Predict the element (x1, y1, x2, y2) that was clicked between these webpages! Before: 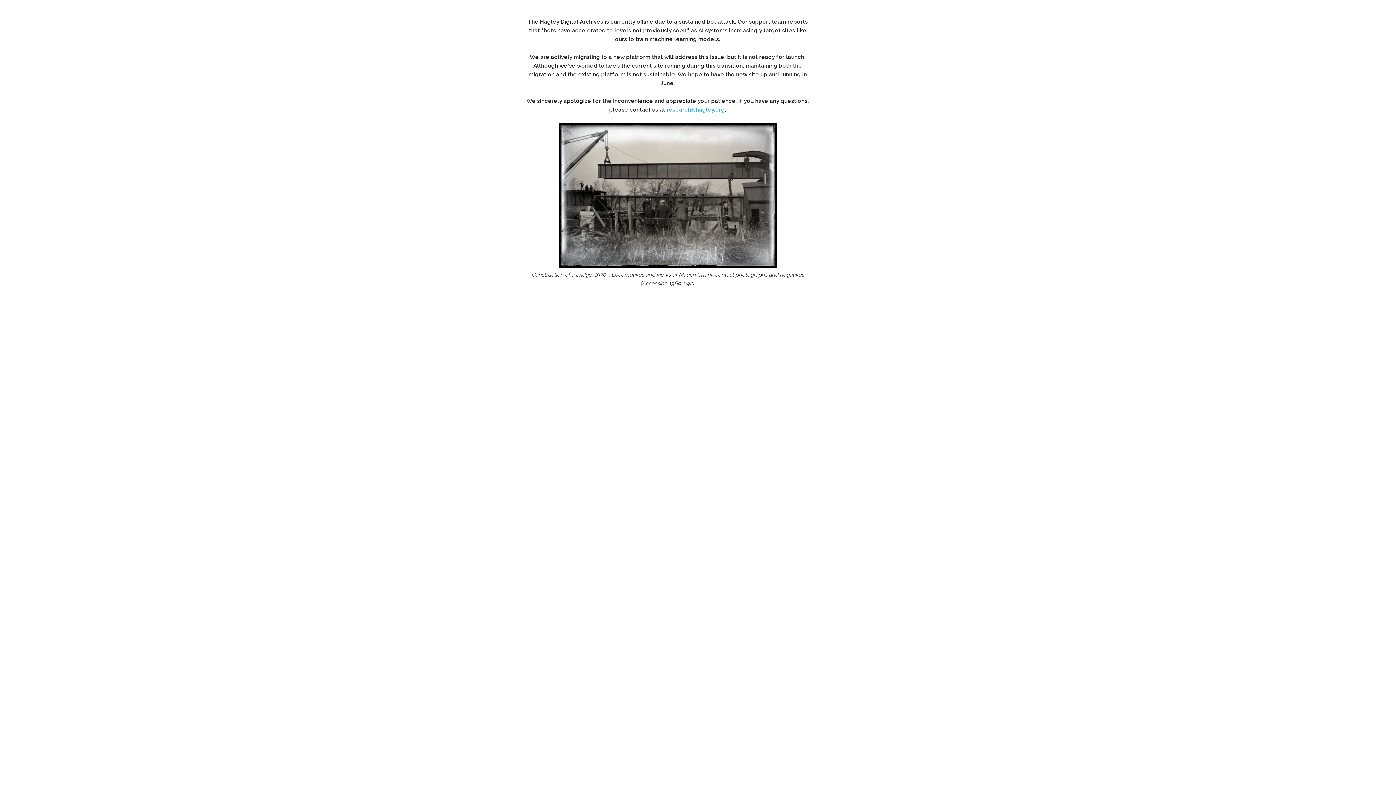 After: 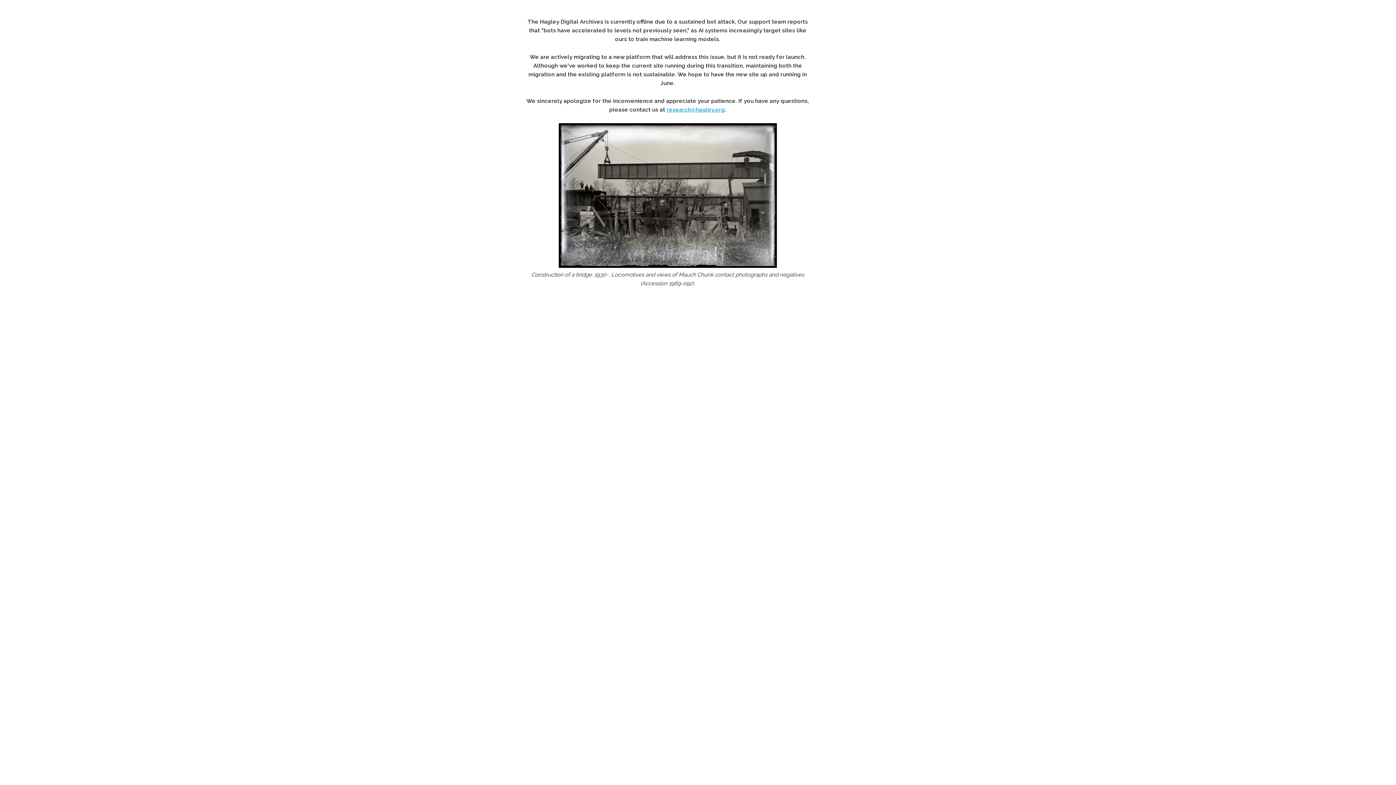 Action: bbox: (666, 106, 725, 113) label: research@hagley.org